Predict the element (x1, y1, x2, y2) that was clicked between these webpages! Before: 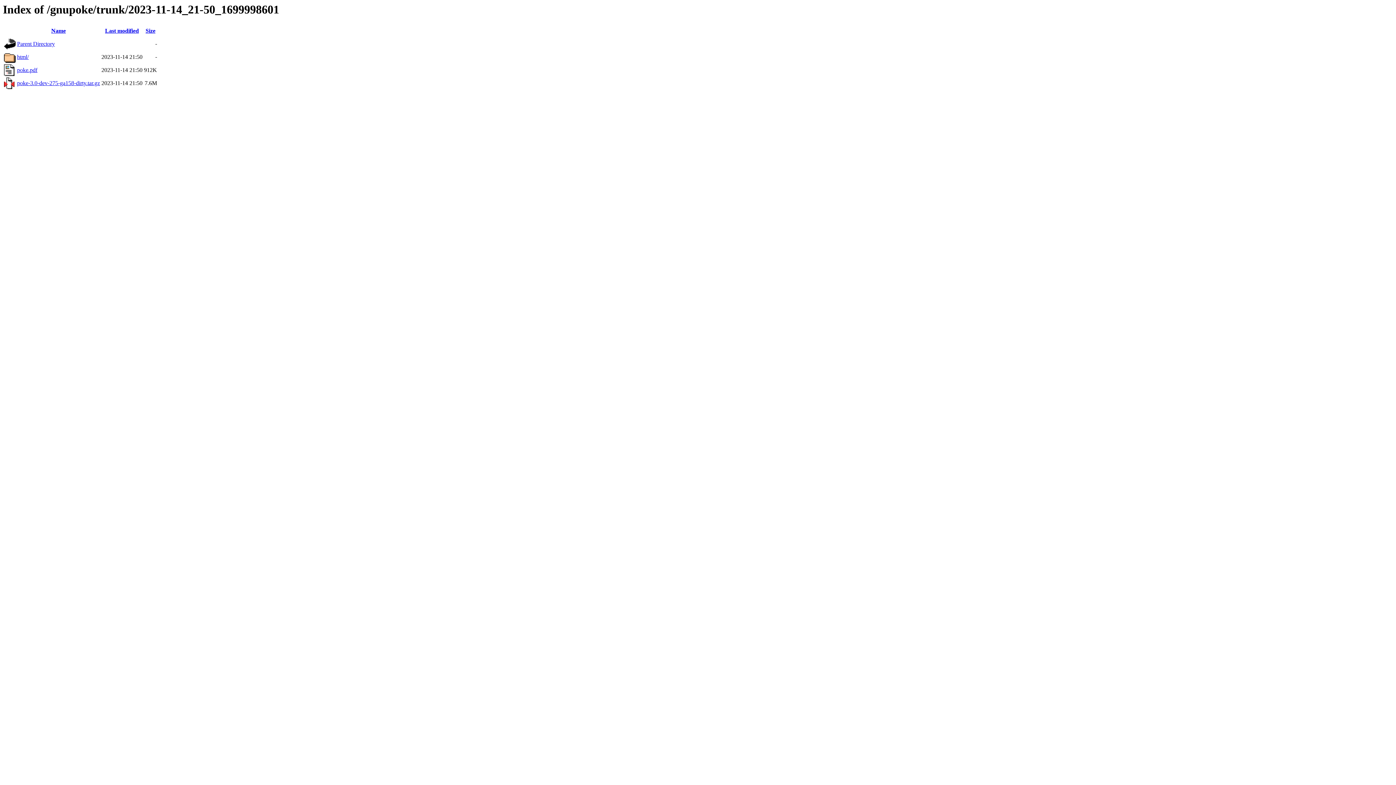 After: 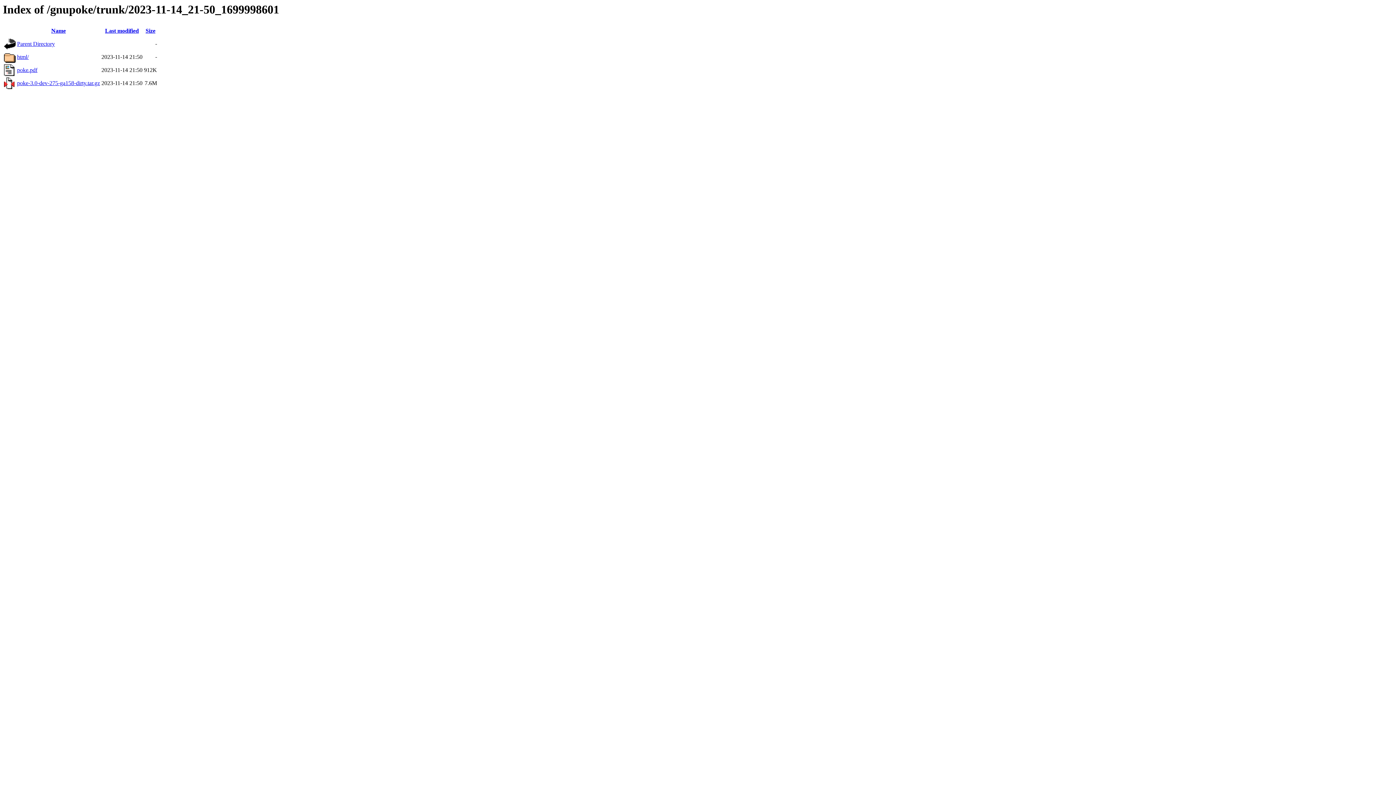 Action: bbox: (17, 67, 37, 73) label: poke.pdf